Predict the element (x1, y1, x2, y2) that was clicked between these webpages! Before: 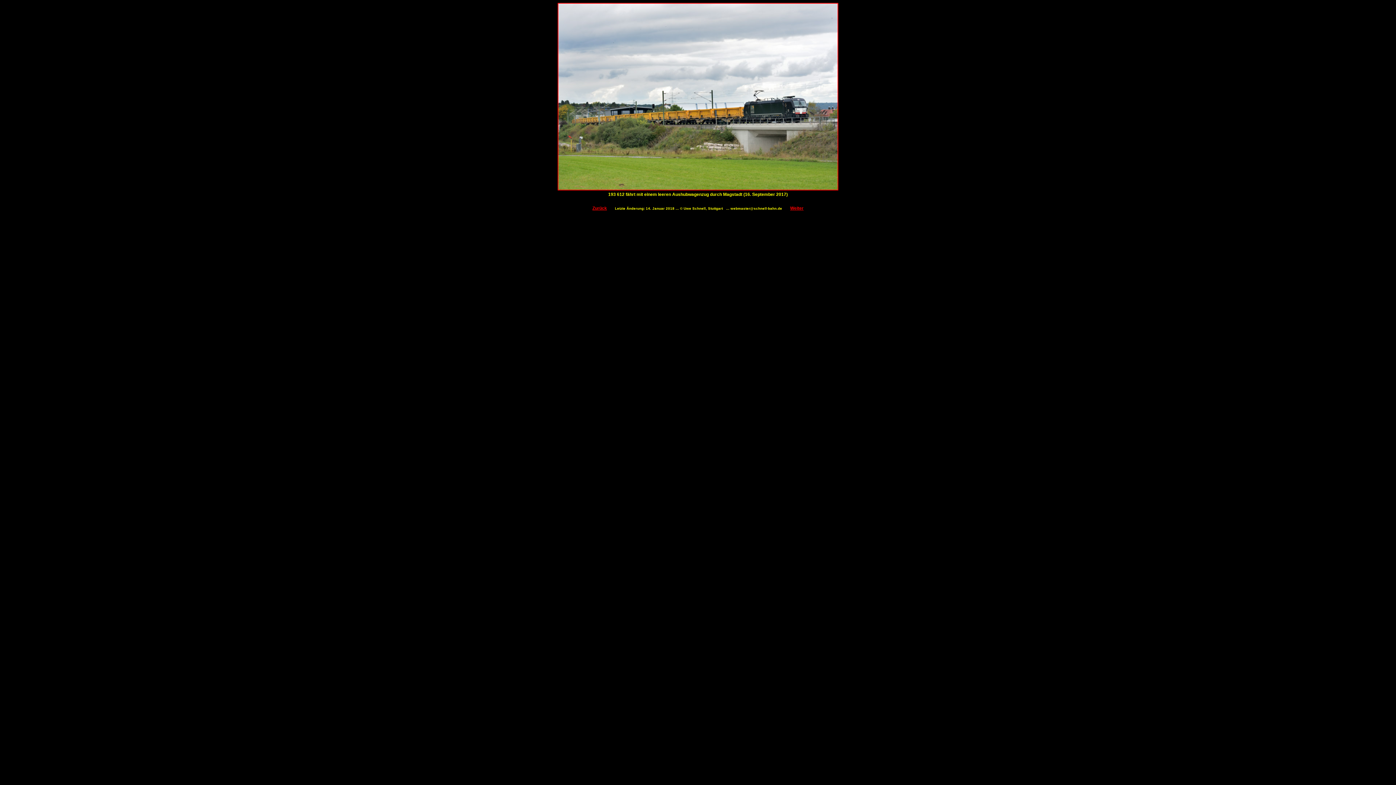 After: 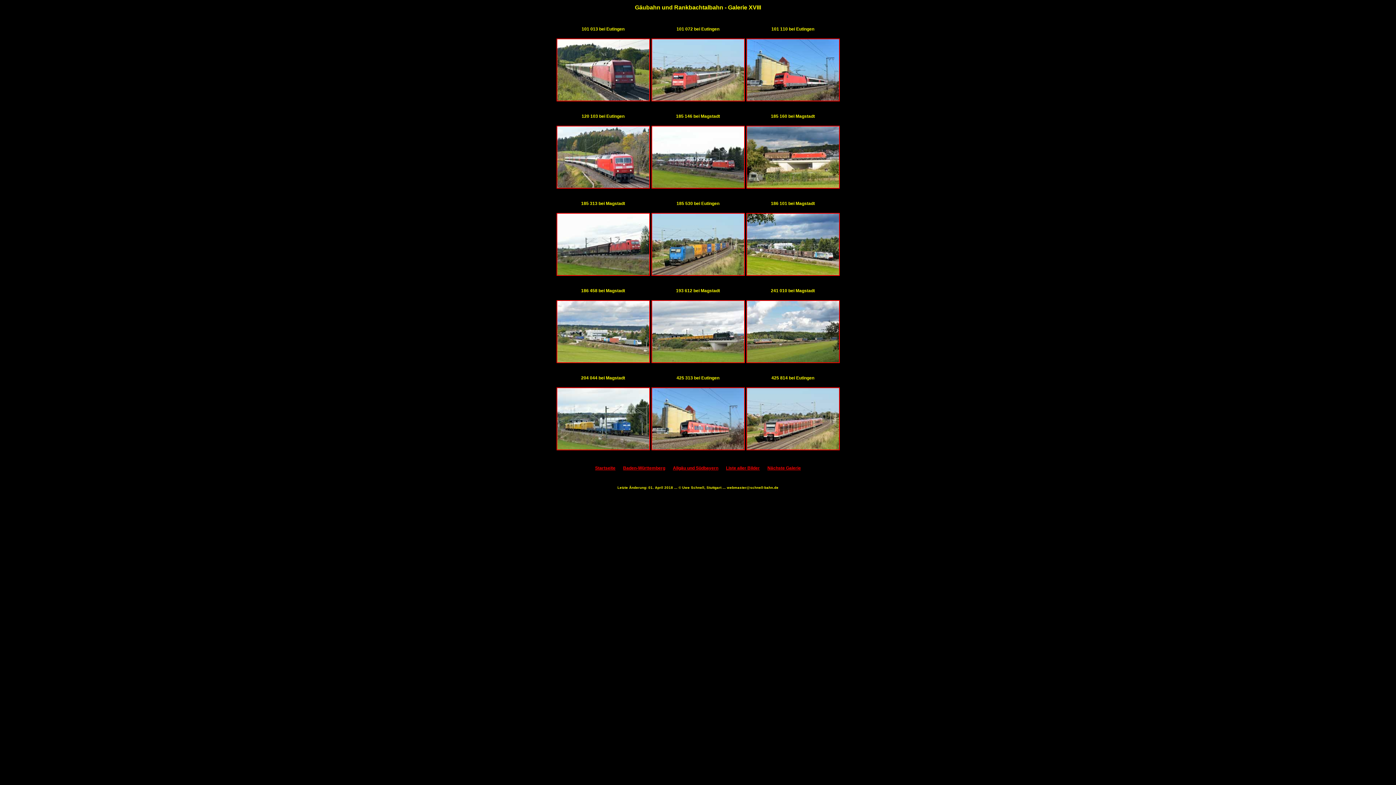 Action: bbox: (557, 185, 838, 191)